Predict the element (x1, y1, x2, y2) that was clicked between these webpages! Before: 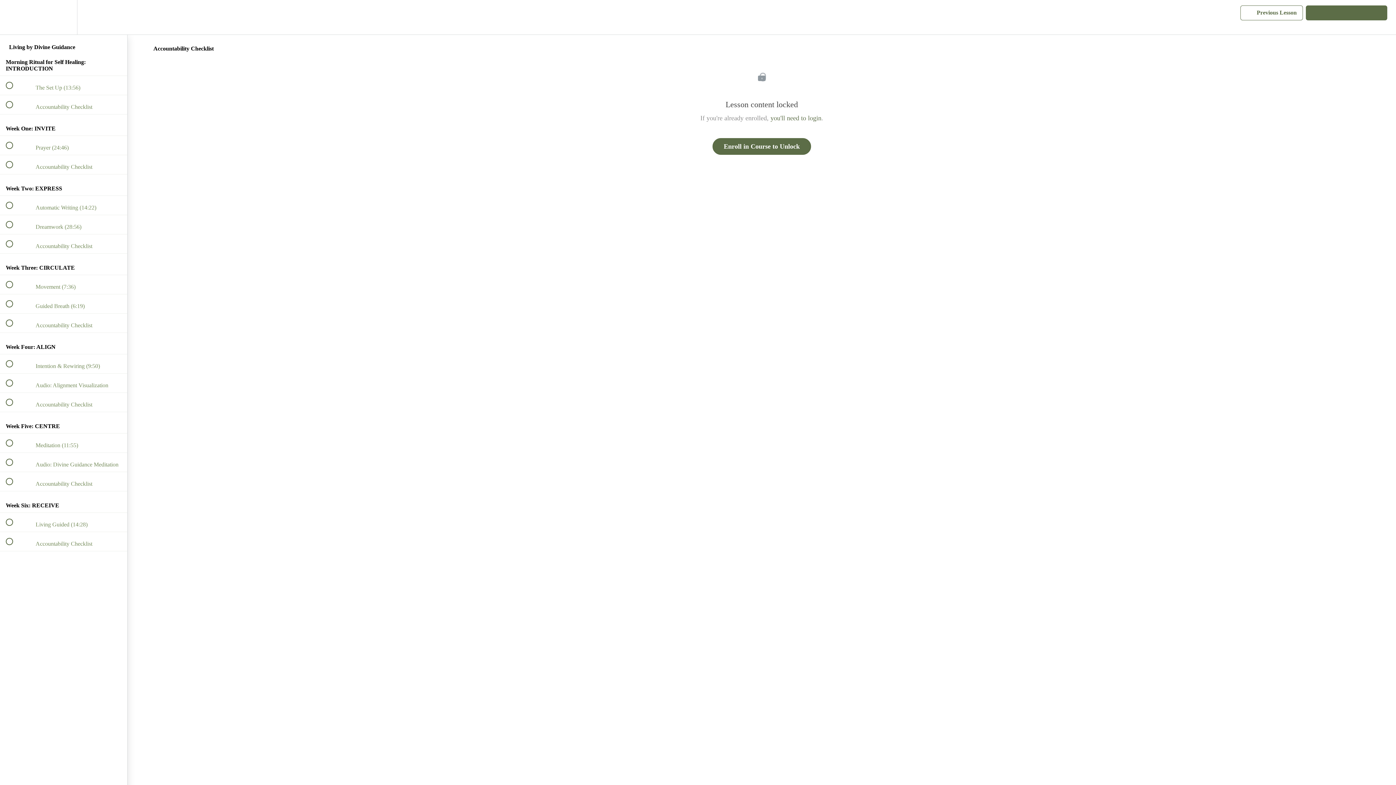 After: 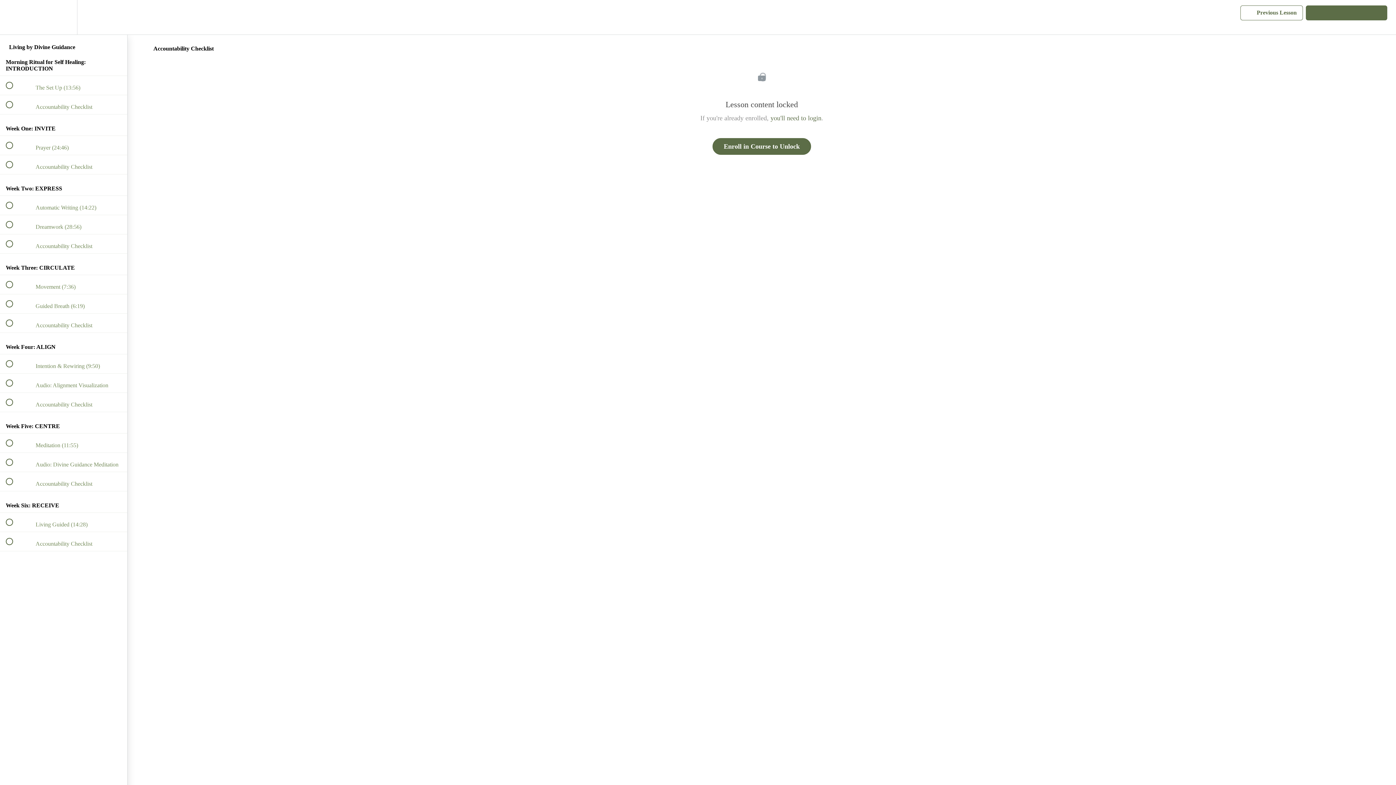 Action: bbox: (0, 155, 127, 174) label:  
 Accountability Checklist